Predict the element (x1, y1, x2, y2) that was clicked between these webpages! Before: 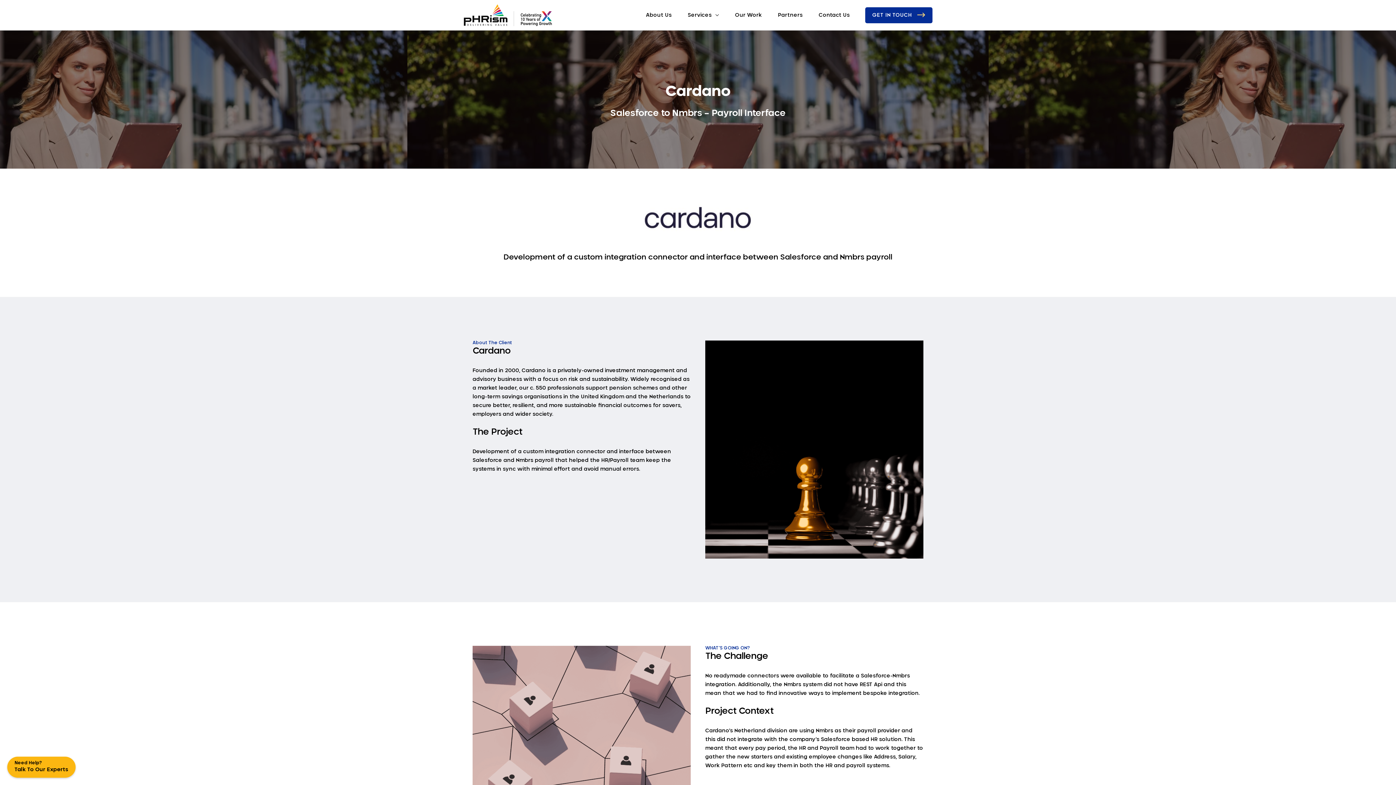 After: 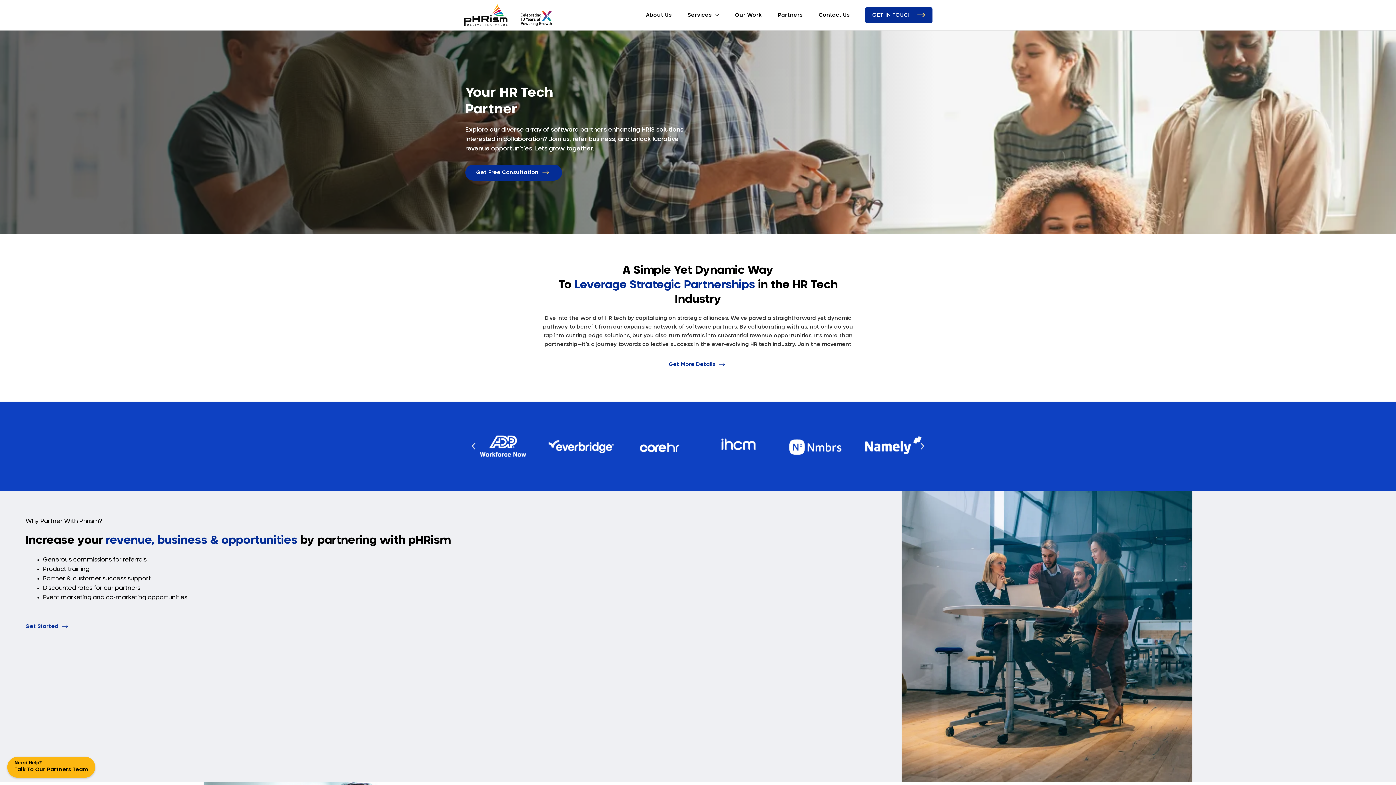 Action: bbox: (770, 2, 810, 27) label: Partners